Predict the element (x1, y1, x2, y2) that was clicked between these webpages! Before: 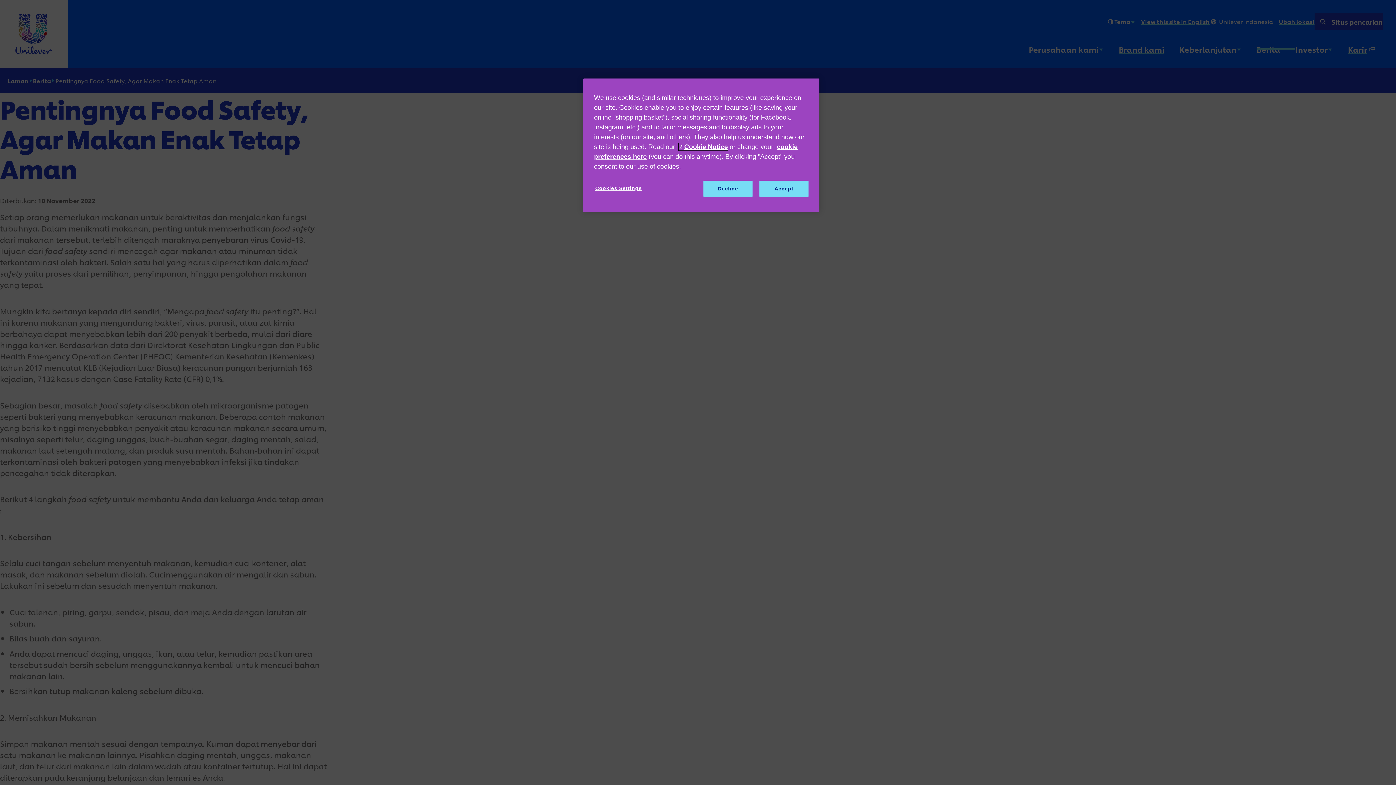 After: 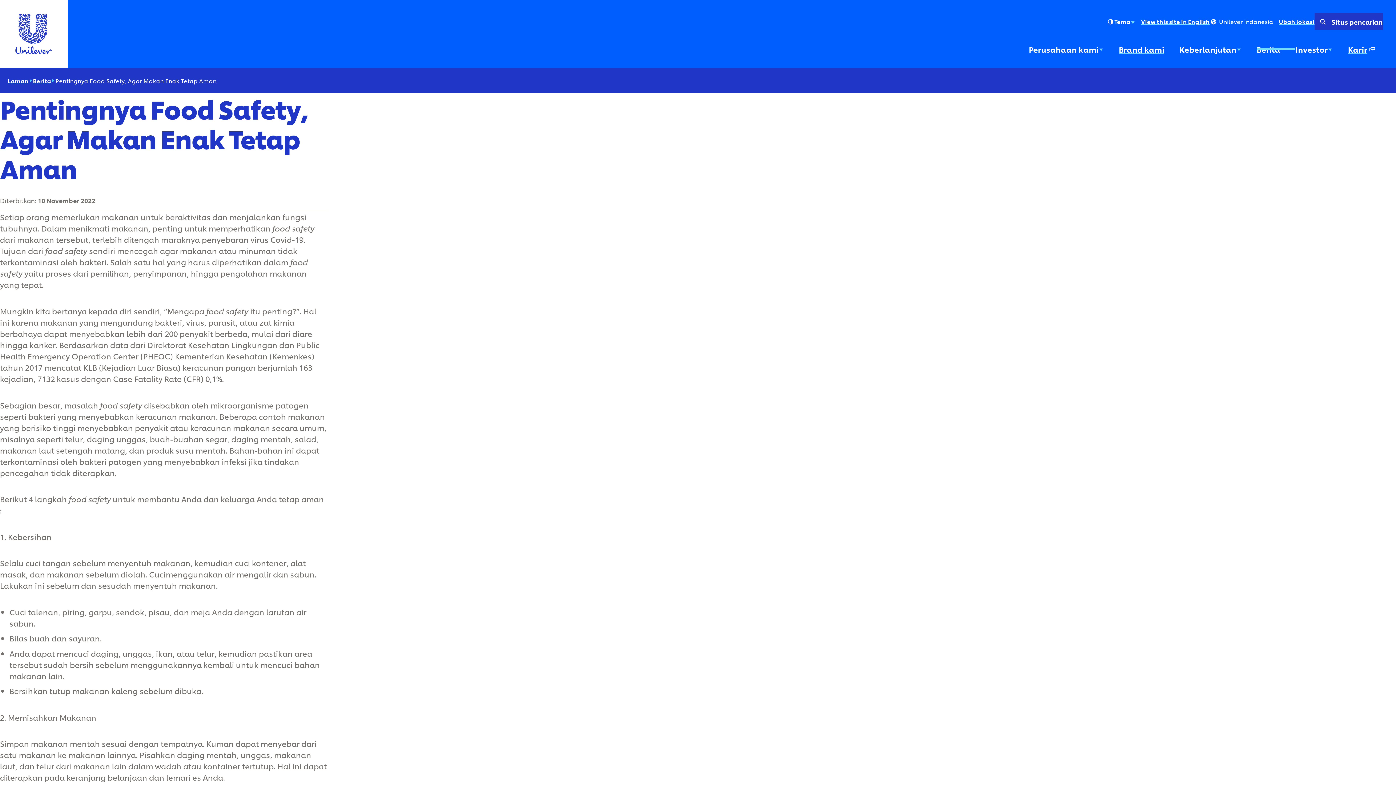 Action: label: Decline bbox: (703, 180, 752, 197)